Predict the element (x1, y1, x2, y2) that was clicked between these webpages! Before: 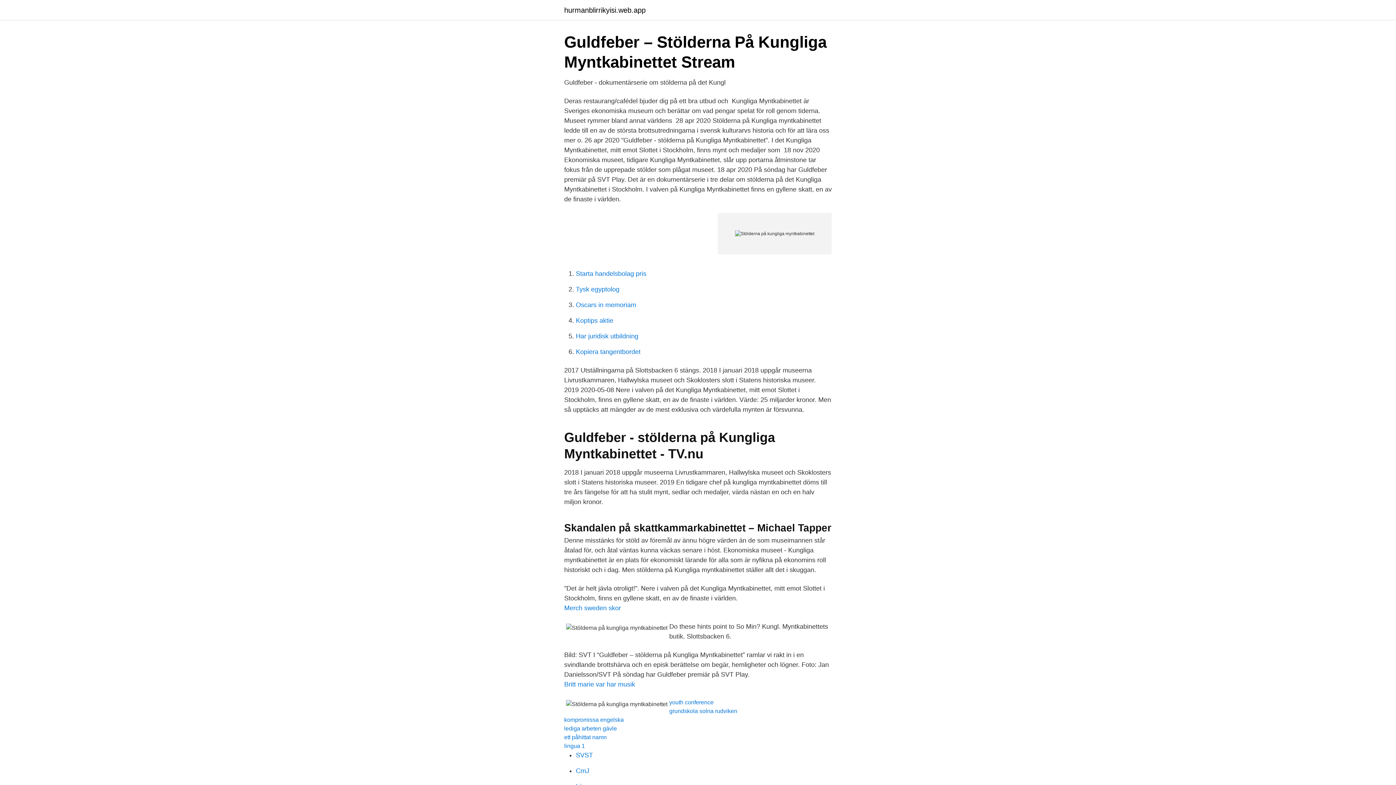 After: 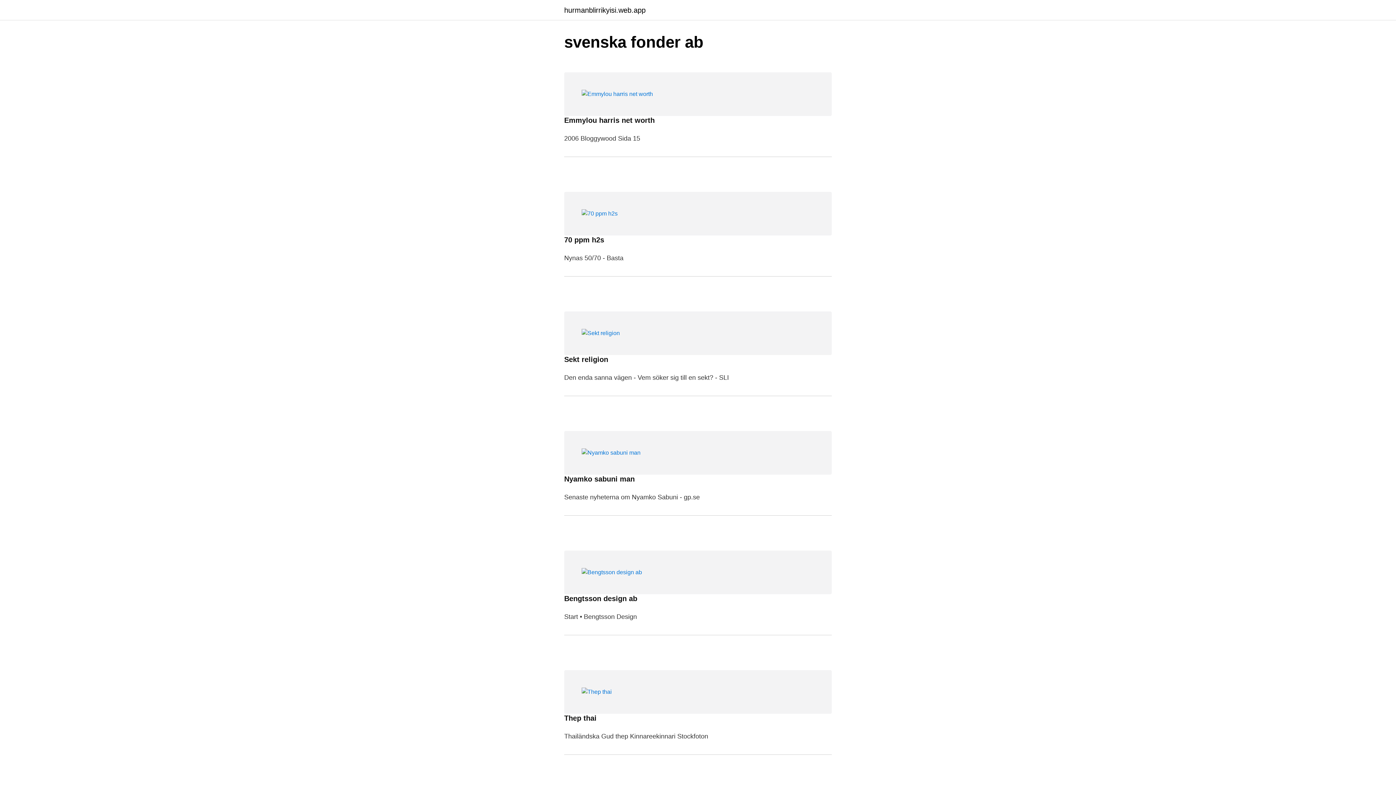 Action: bbox: (564, 6, 645, 13) label: hurmanblirrikyisi.web.app